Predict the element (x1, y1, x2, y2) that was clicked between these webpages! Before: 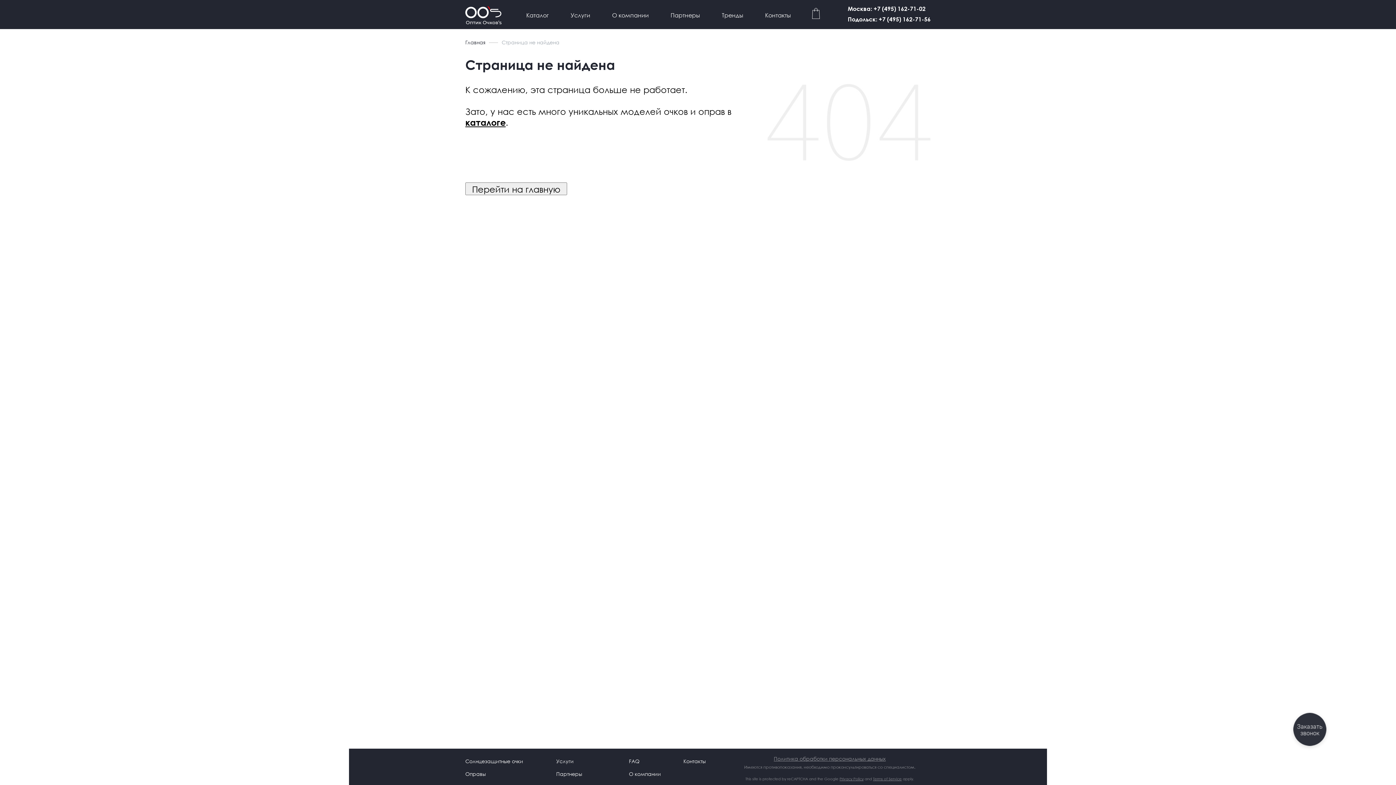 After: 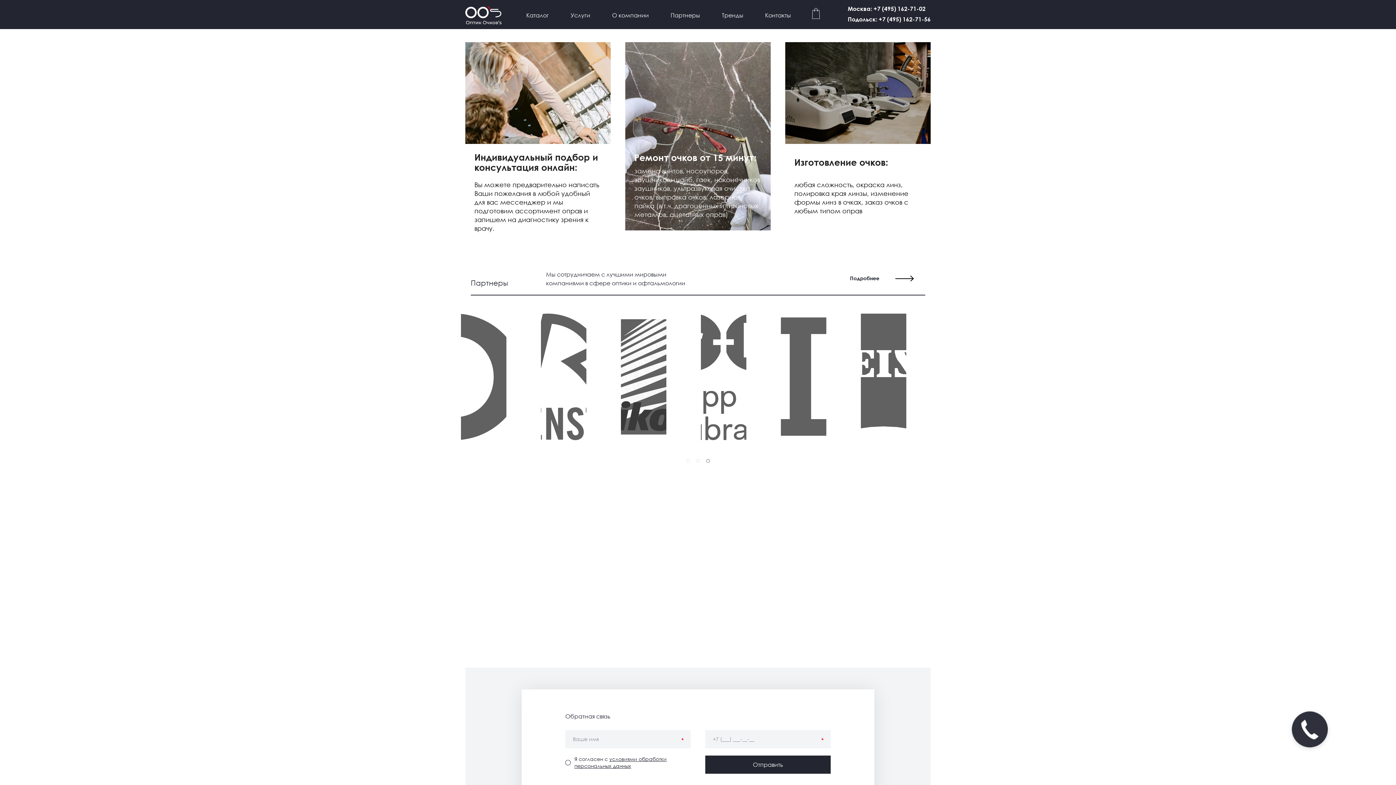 Action: bbox: (556, 756, 629, 768) label: Услуги